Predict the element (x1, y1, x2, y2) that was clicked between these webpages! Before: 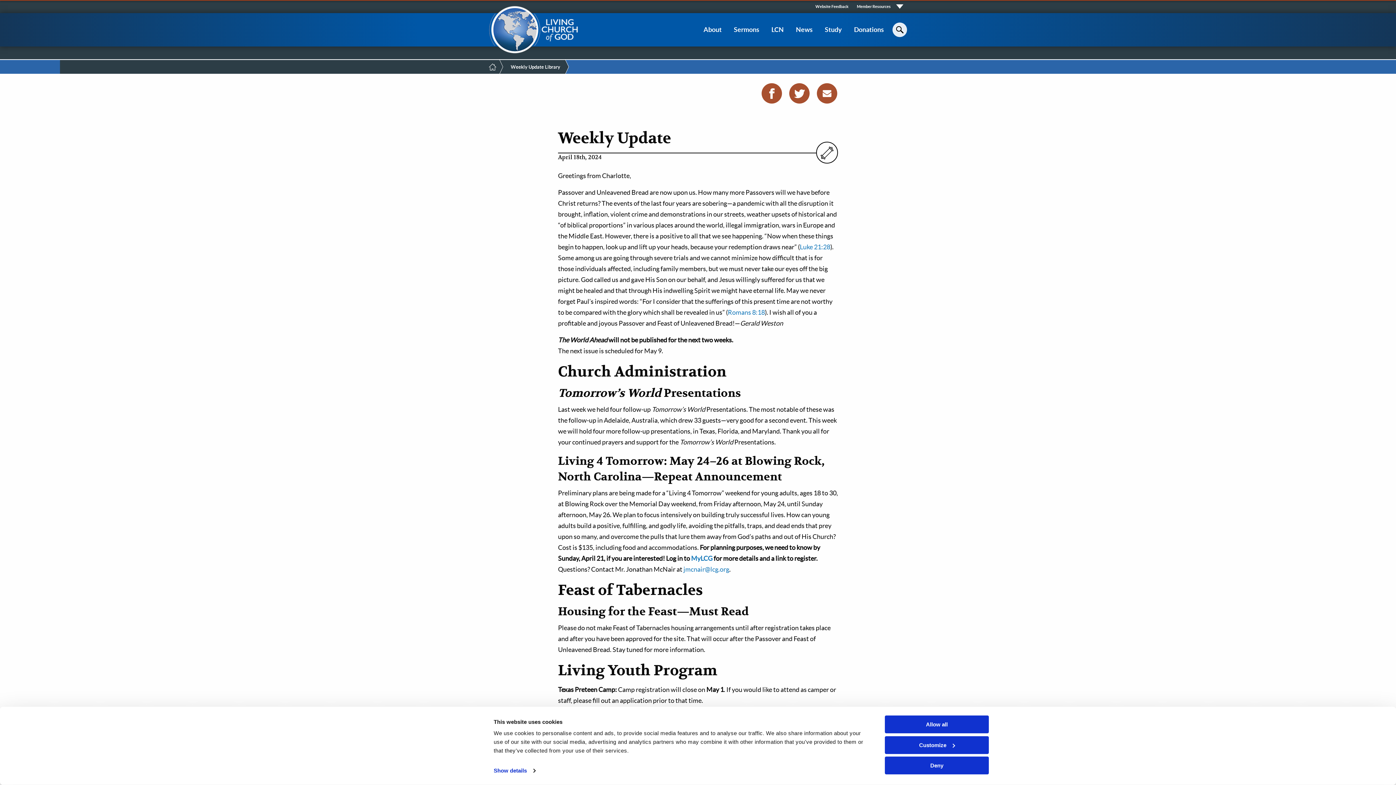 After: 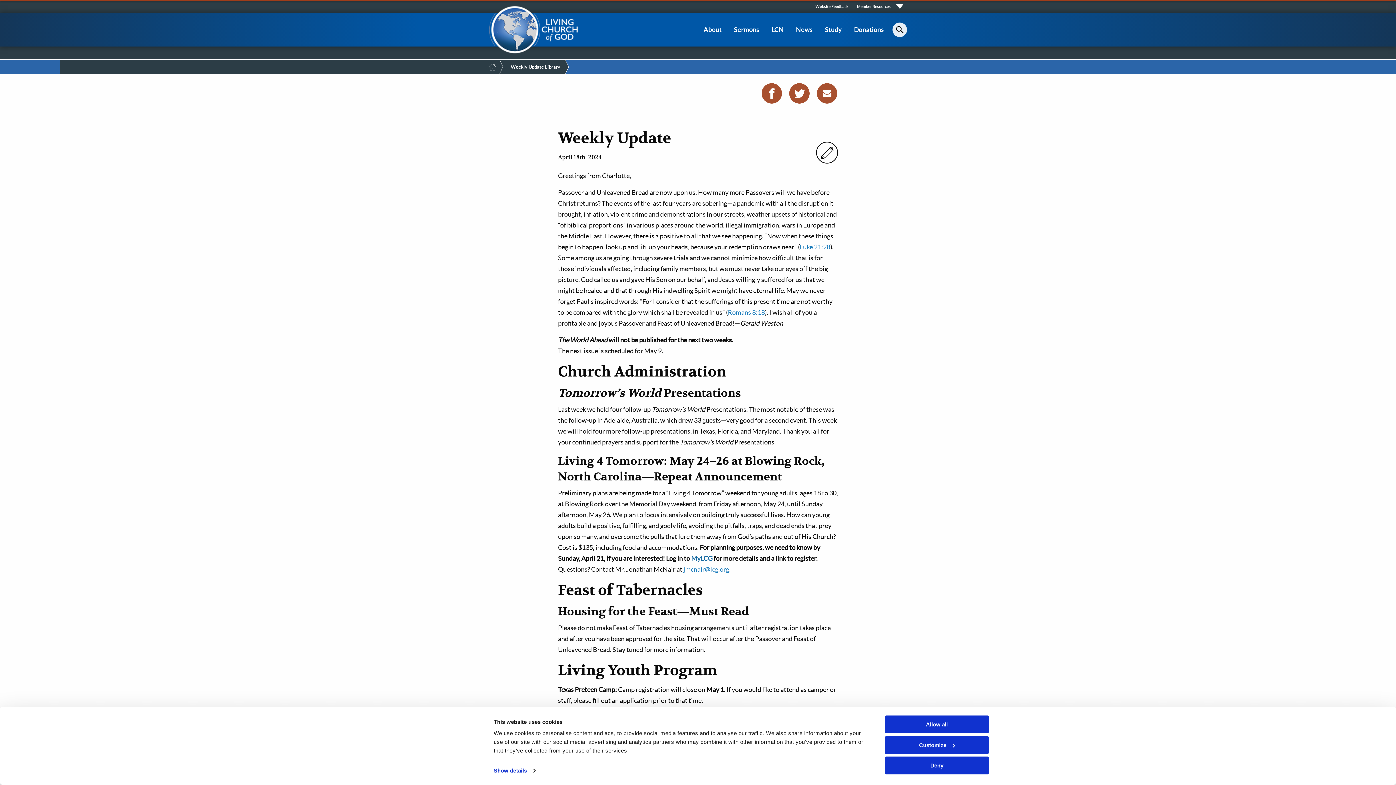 Action: bbox: (691, 554, 712, 562) label: MyLCG